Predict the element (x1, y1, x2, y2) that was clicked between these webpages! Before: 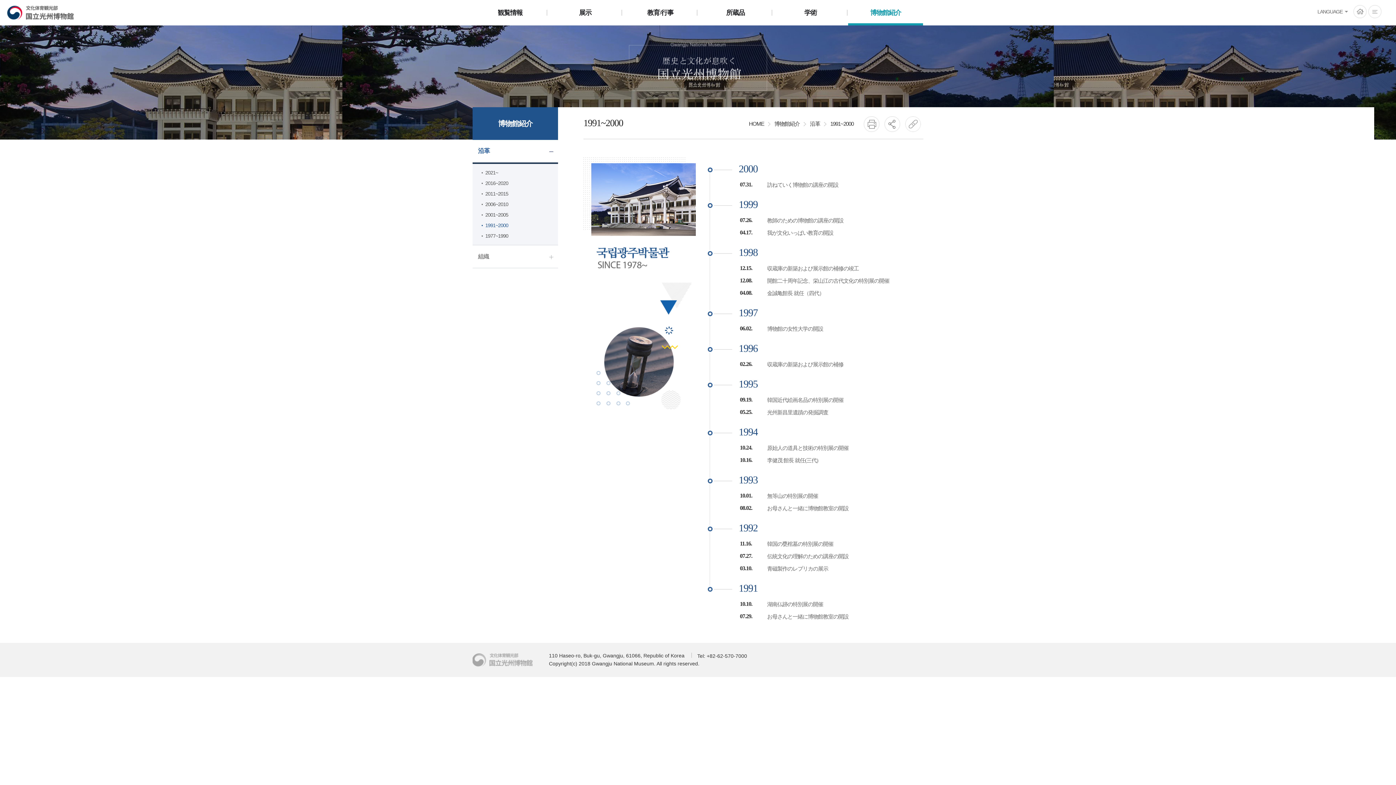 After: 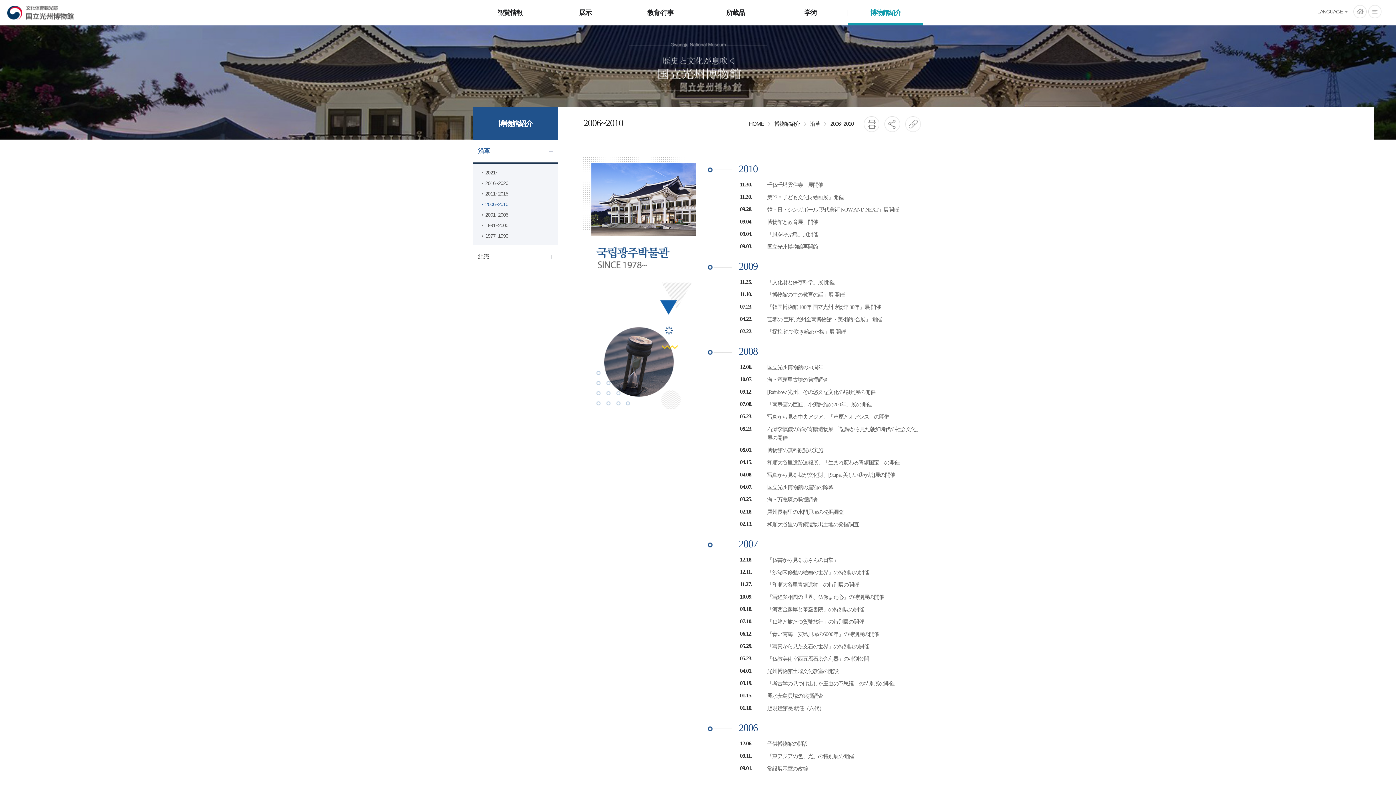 Action: label: 2006~2010 bbox: (472, 199, 558, 209)